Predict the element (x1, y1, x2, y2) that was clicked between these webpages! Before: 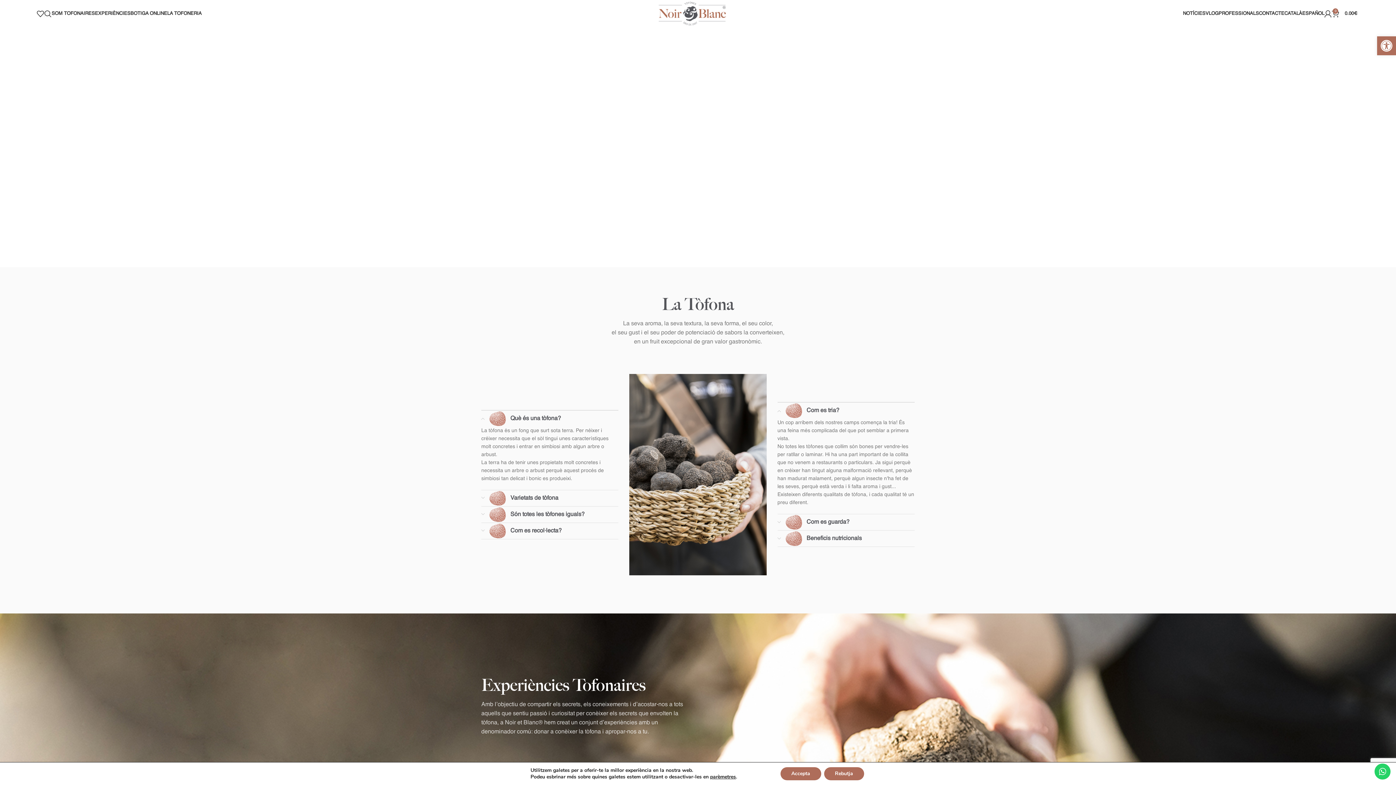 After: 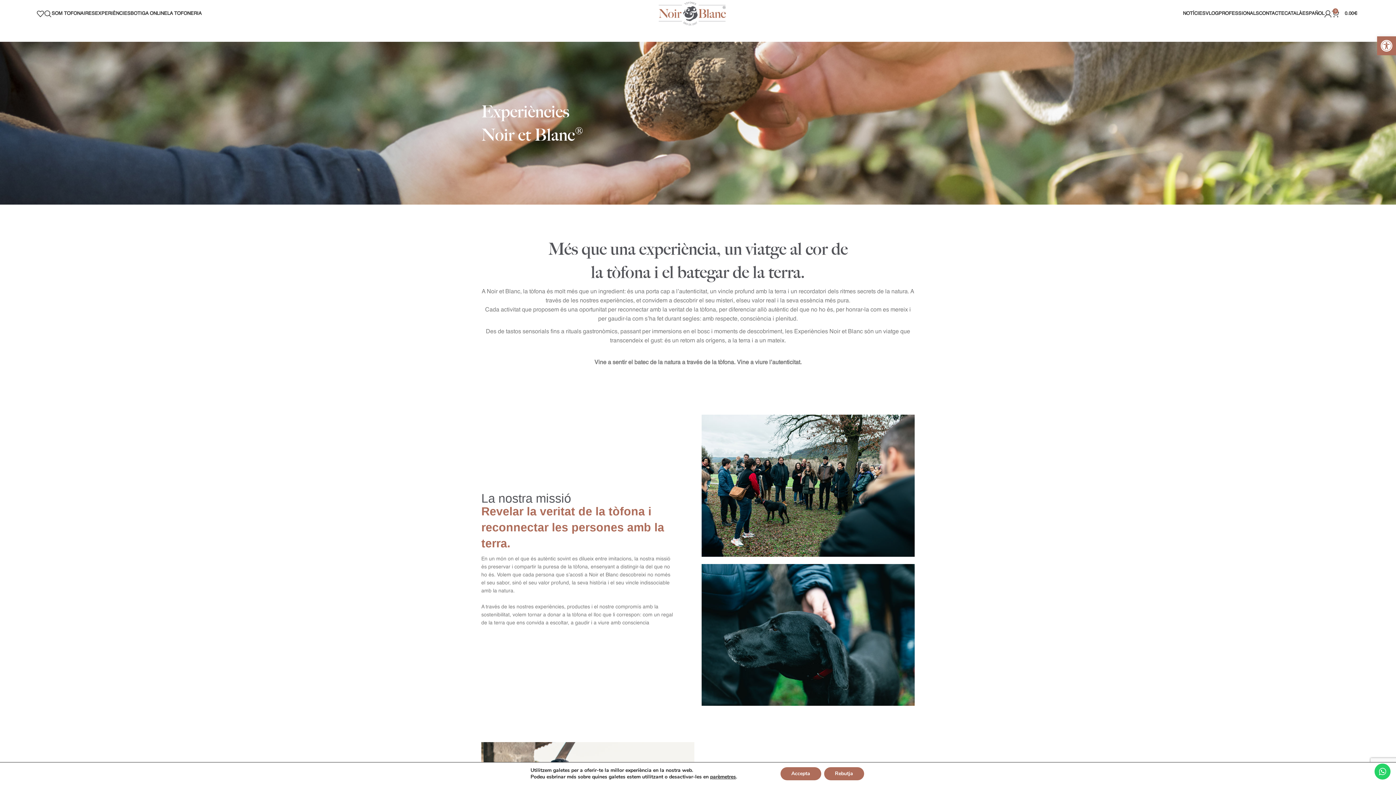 Action: bbox: (481, 743, 545, 752) label: Consultar activitats